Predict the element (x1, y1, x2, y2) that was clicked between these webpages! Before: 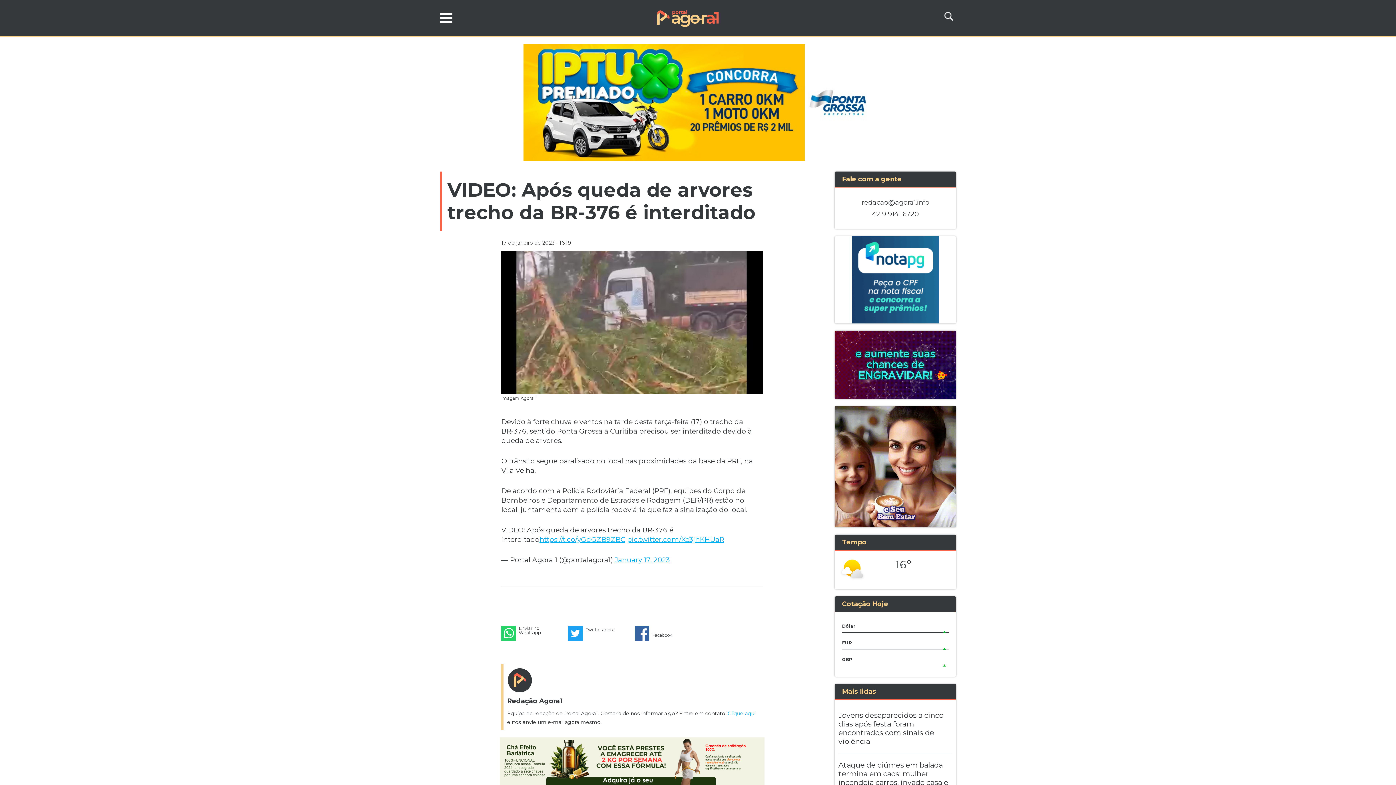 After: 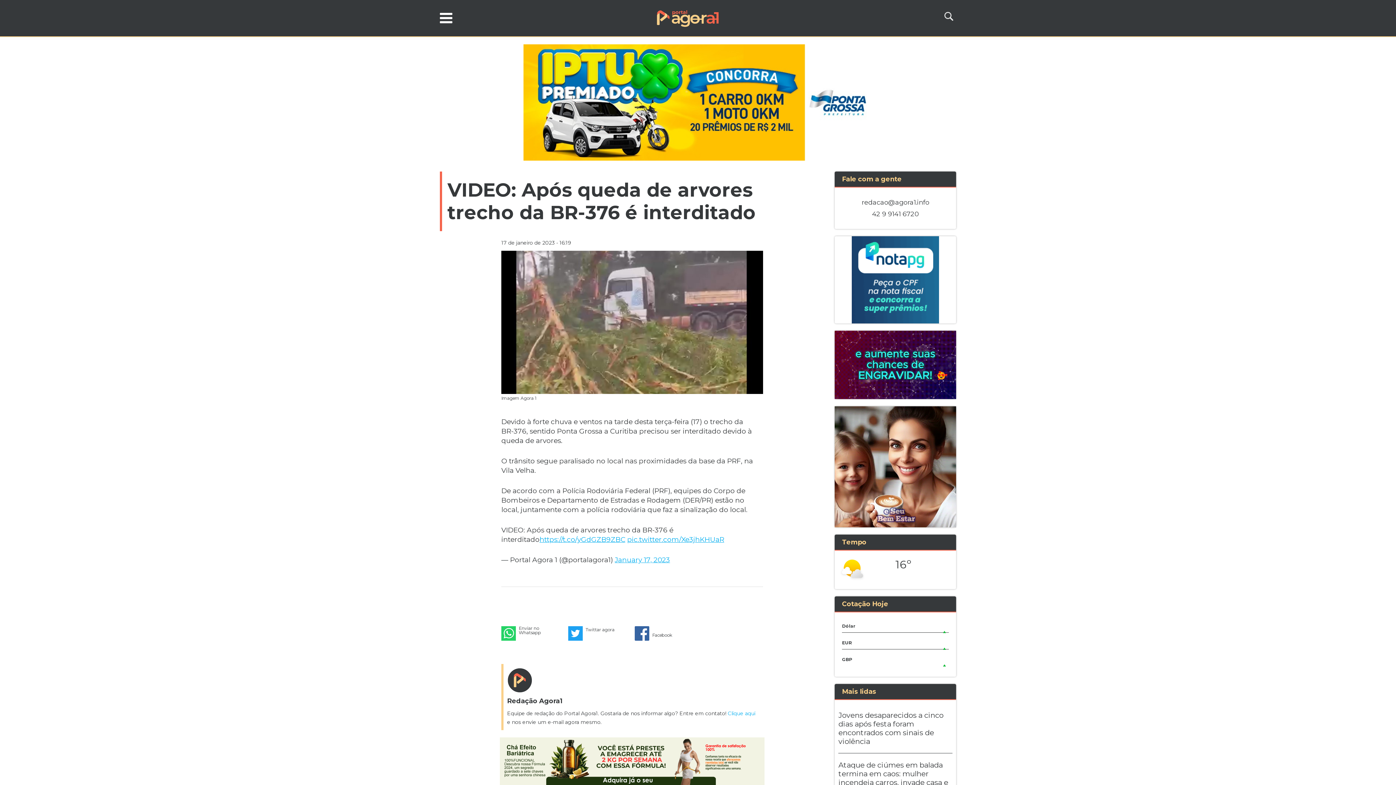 Action: label: VIDEO: Após queda de arvores trecho da BR-376 é interditado bbox: (447, 178, 756, 224)